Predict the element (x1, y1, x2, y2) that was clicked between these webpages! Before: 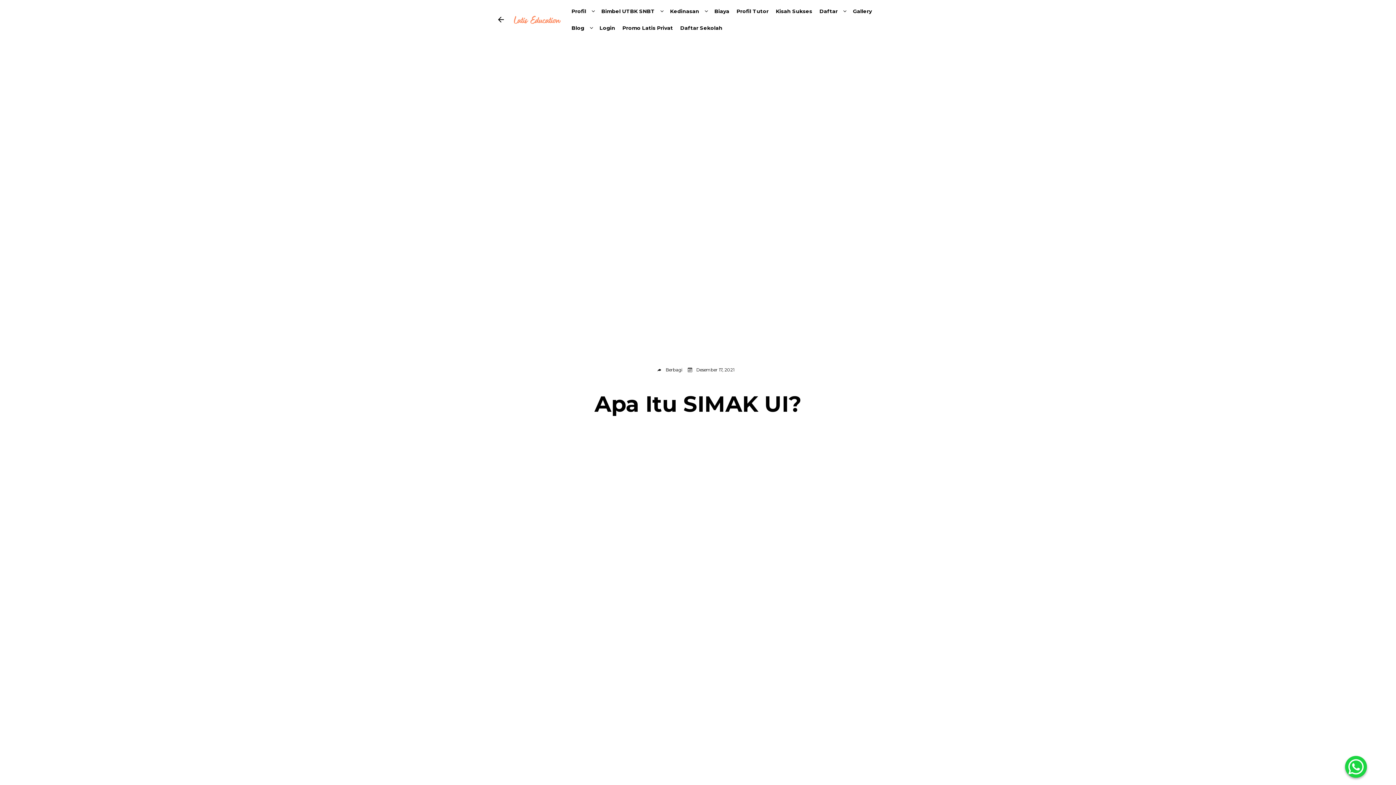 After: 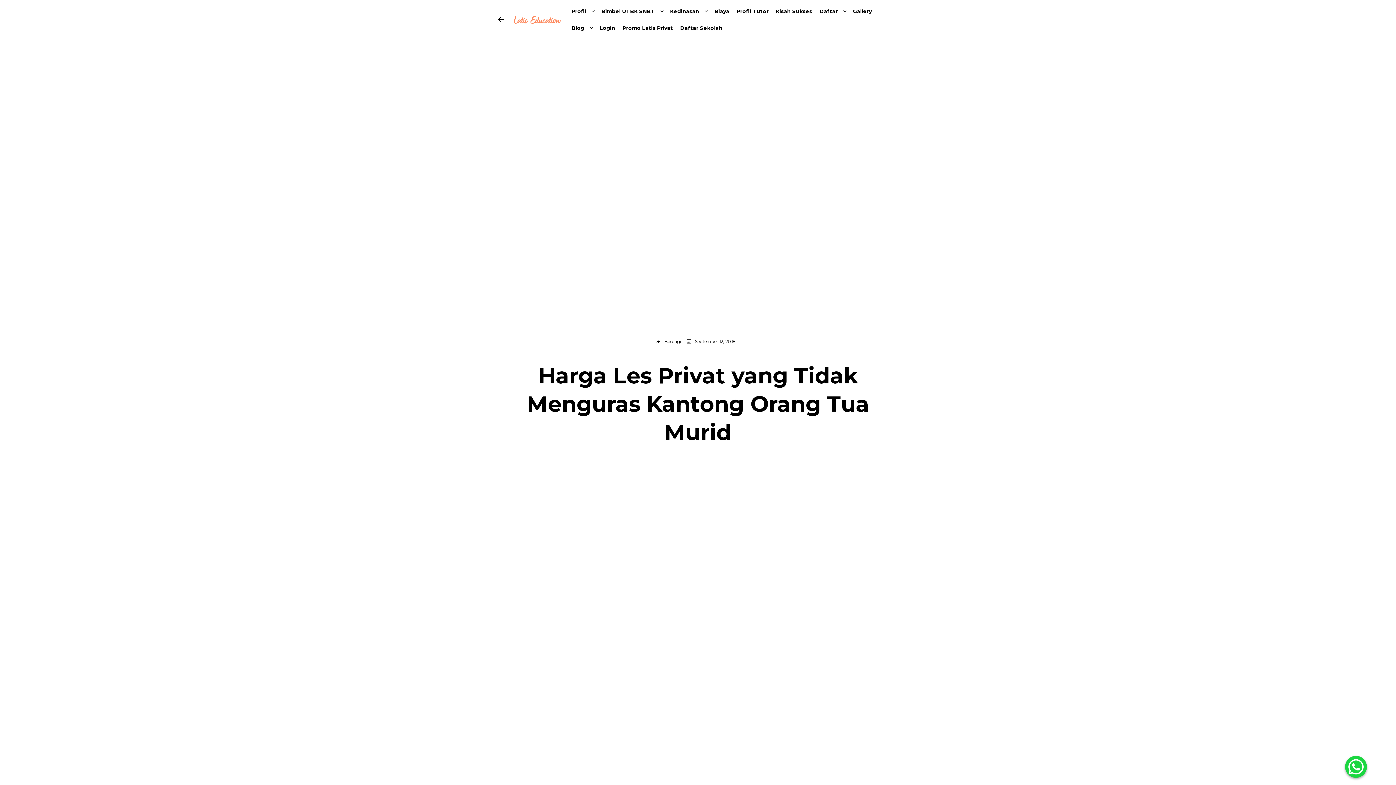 Action: label: Promo Latis Privat bbox: (622, 19, 673, 36)